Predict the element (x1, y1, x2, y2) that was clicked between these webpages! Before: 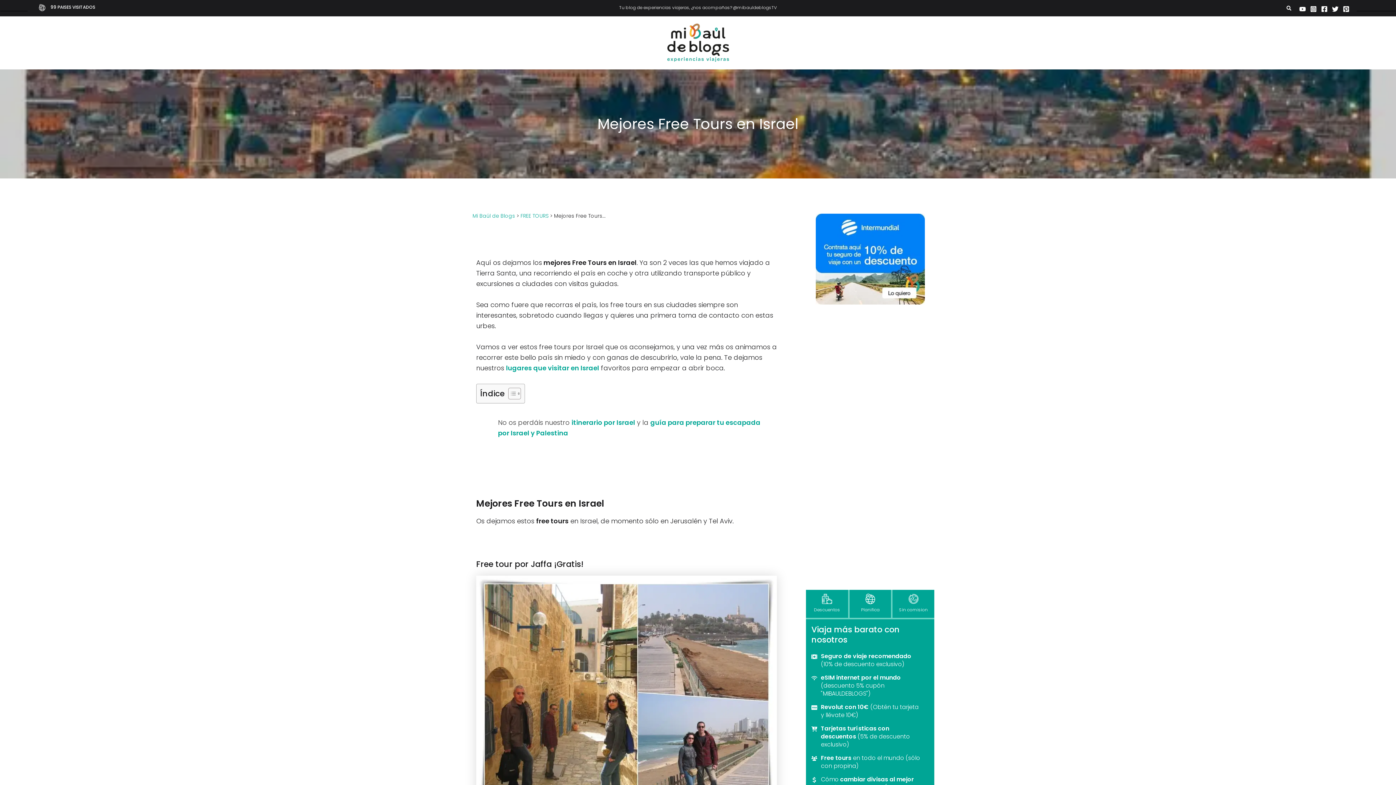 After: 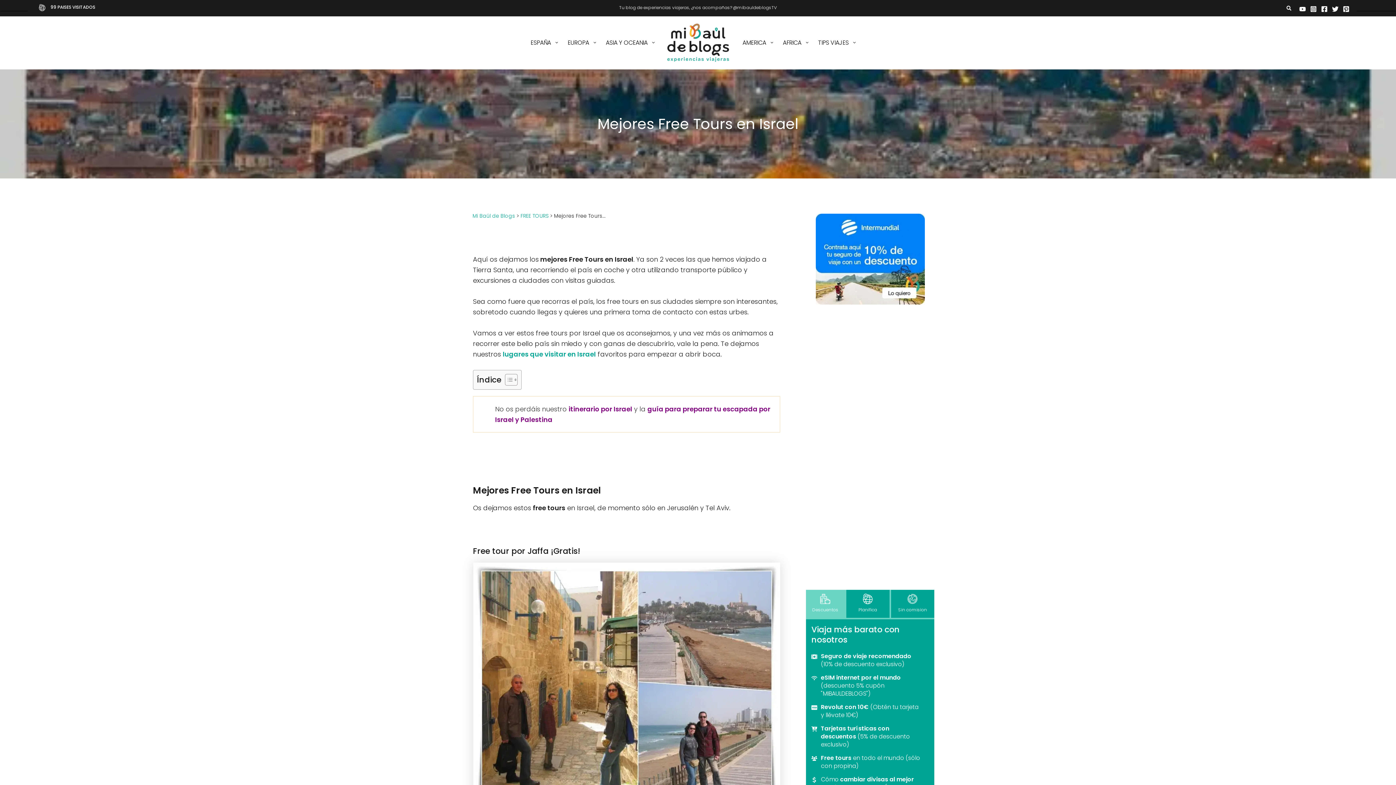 Action: label: Instagram bbox: (1310, 5, 1317, 12)